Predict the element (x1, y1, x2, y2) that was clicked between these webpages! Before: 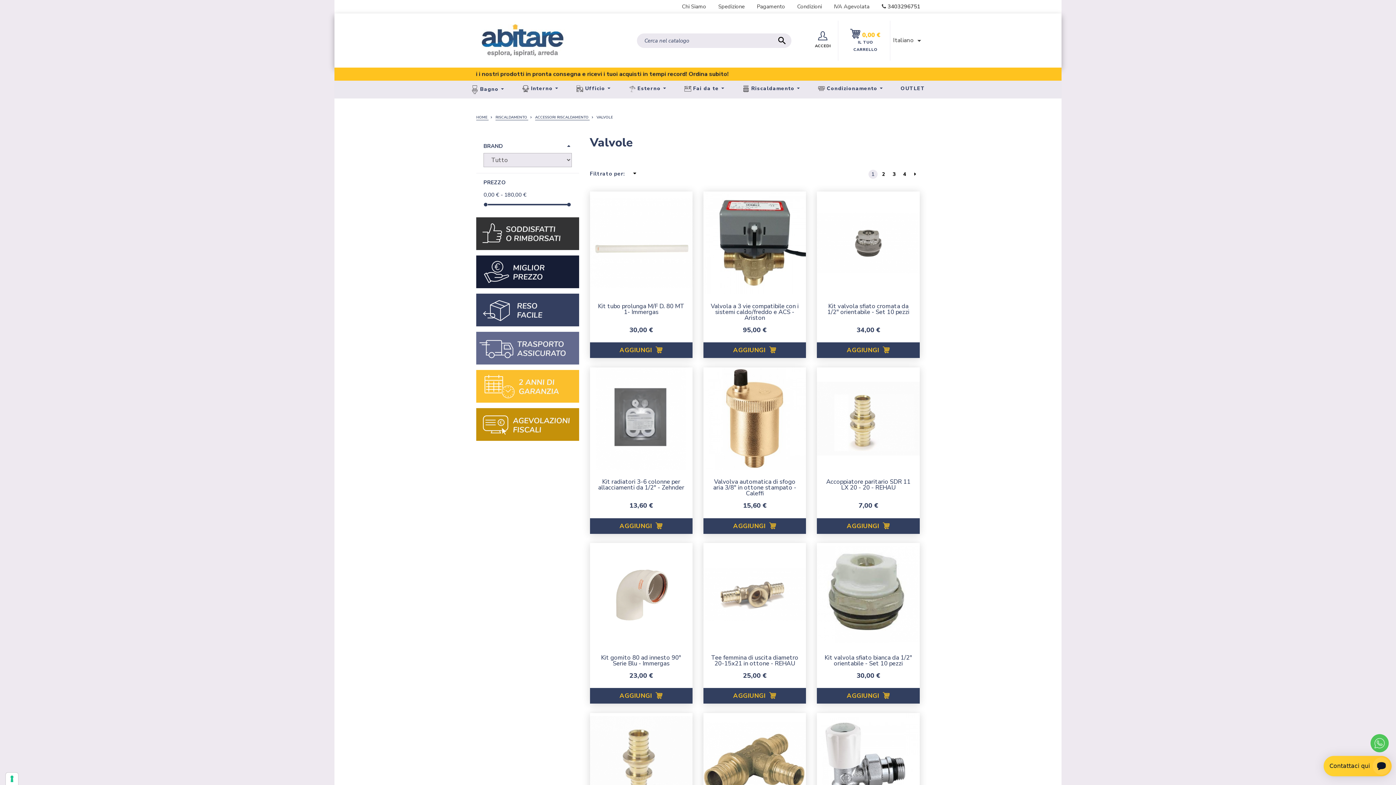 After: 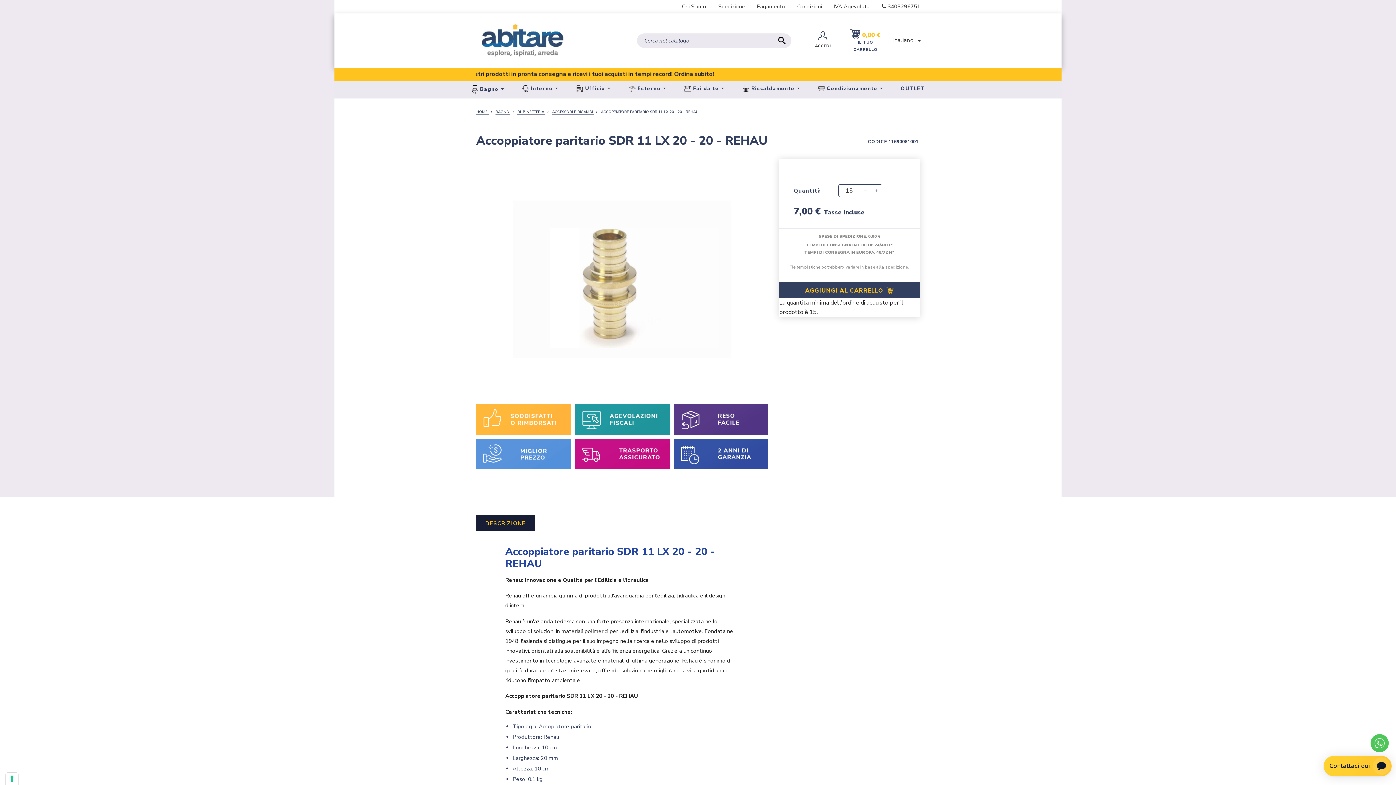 Action: label: Accoppiatore paritario SDR 11 LX 20 - 20 - REHAU bbox: (826, 477, 910, 492)